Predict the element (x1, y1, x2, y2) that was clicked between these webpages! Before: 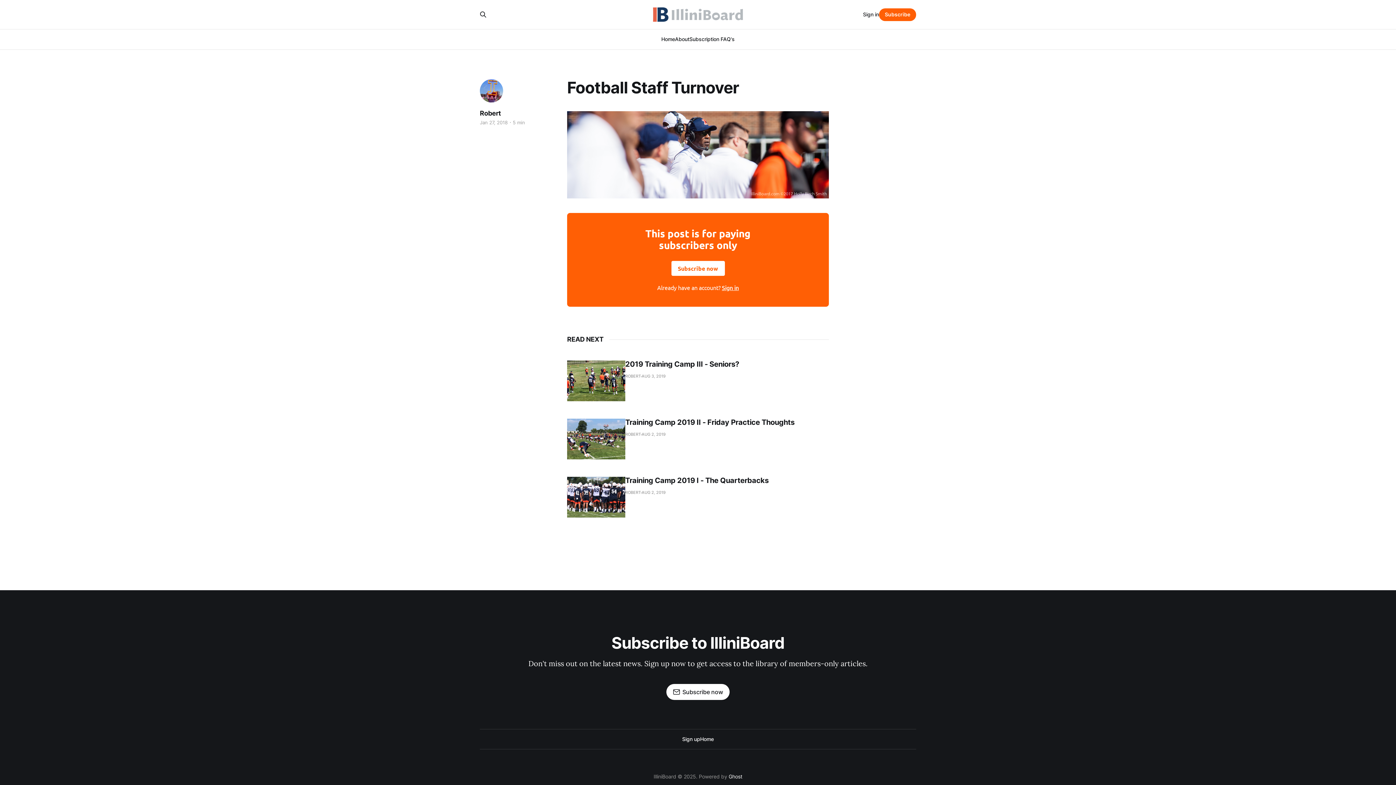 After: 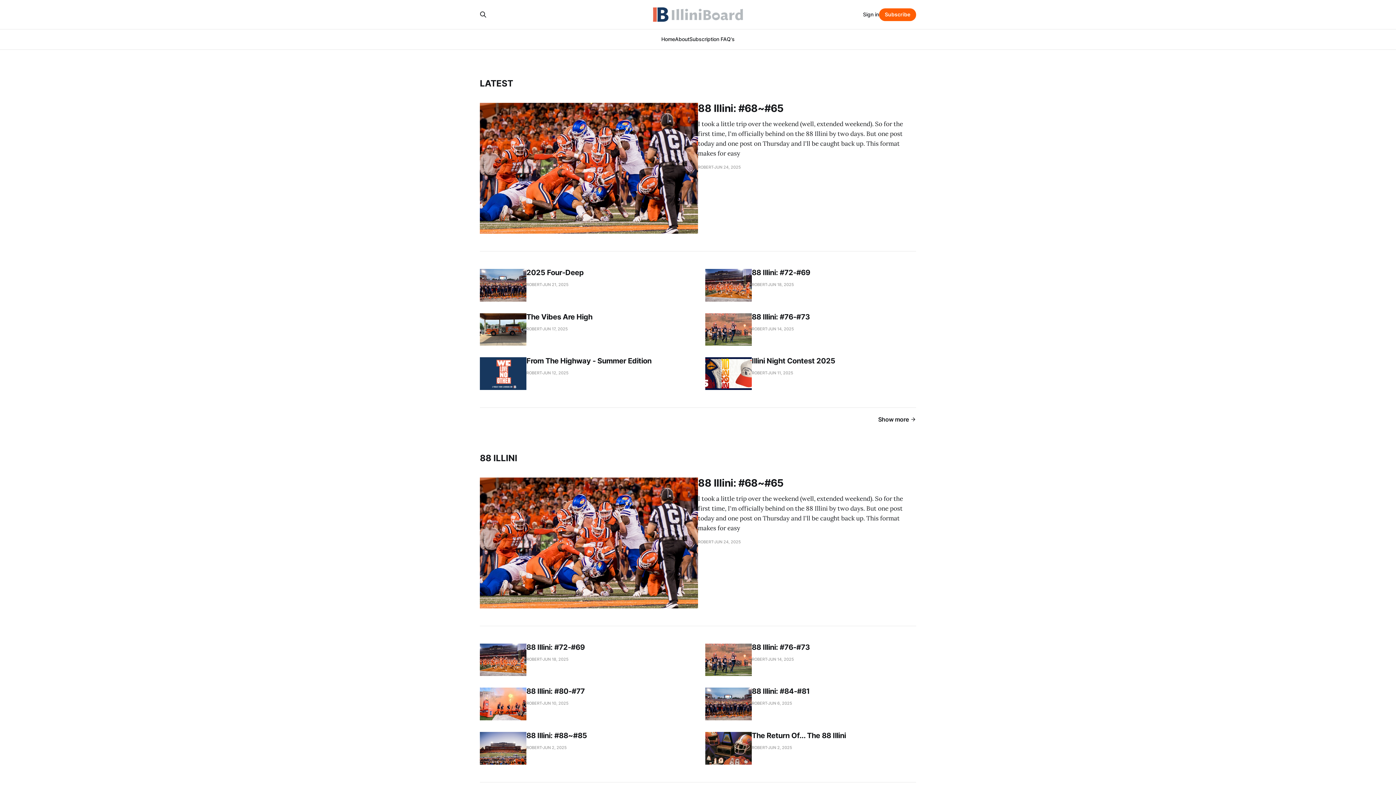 Action: label: Home bbox: (661, 36, 675, 42)